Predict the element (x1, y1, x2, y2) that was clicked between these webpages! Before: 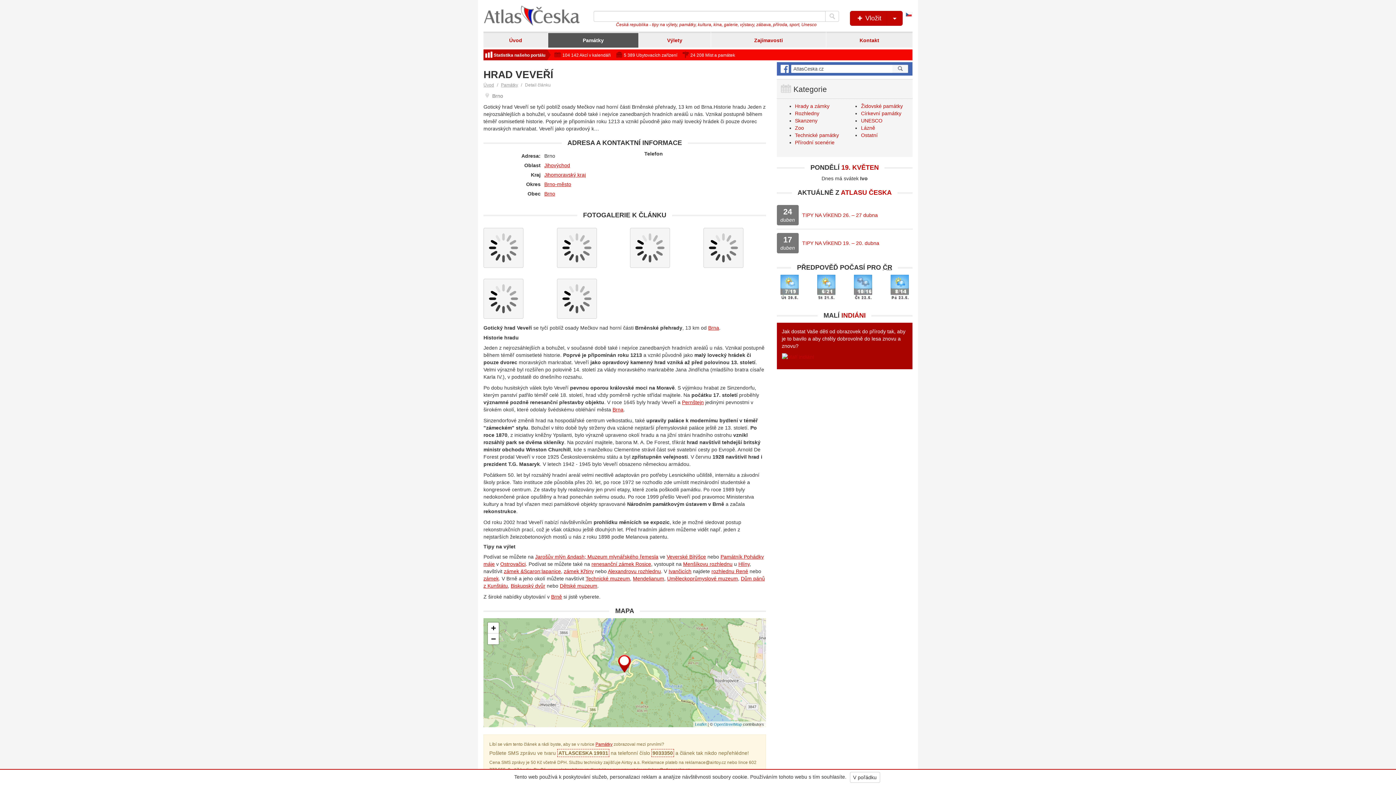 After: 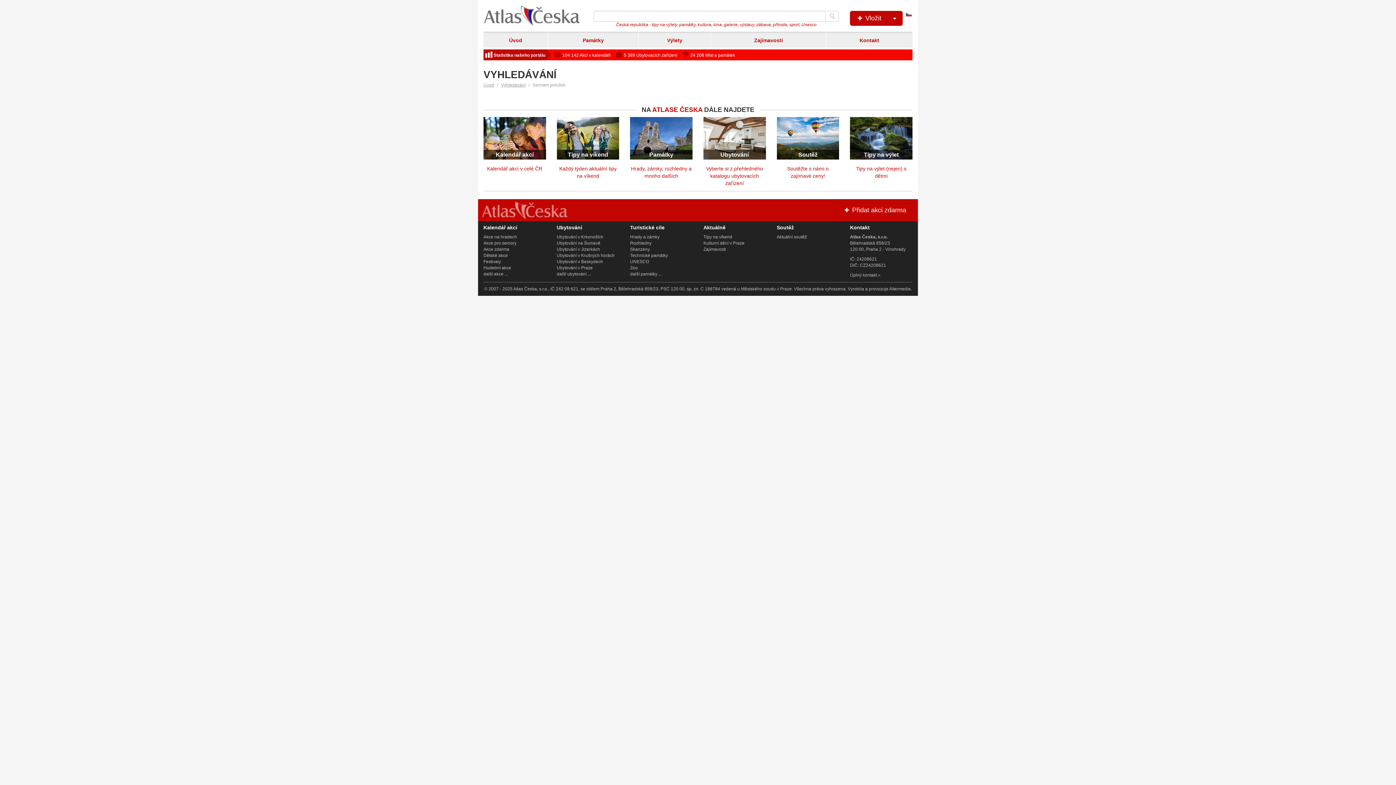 Action: bbox: (825, 10, 839, 21) label: Vyhledat